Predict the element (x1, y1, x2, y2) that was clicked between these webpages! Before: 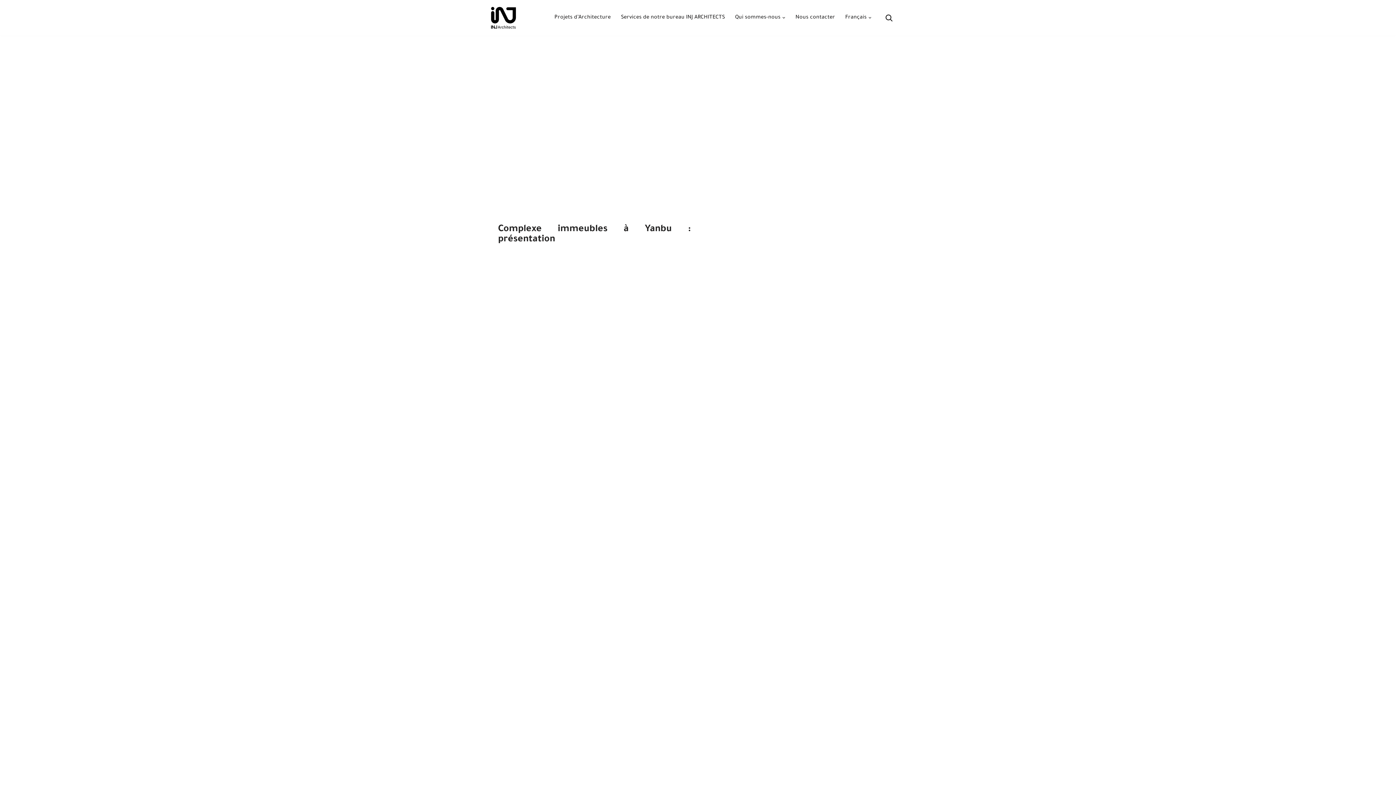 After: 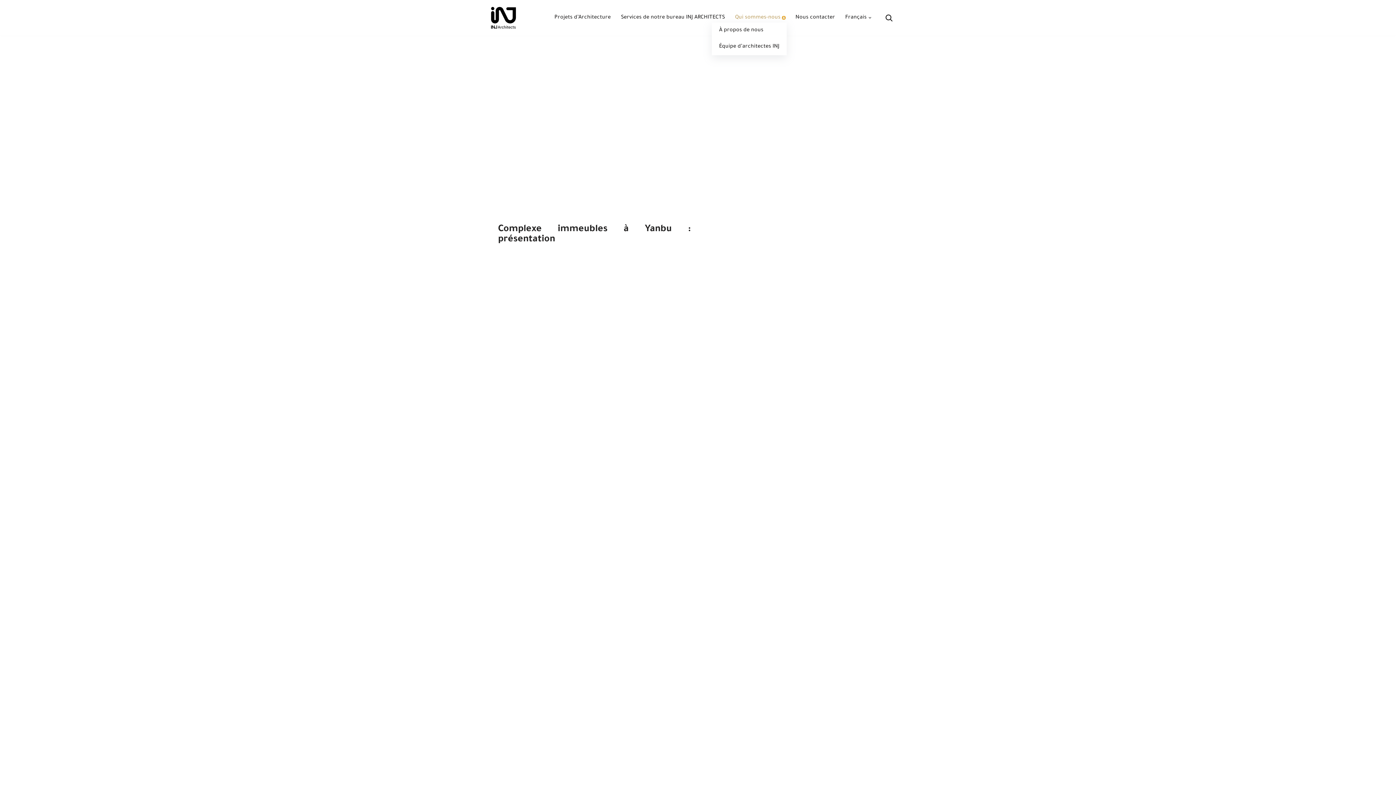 Action: label: Ouvrir le sous-menu bbox: (782, 16, 785, 19)